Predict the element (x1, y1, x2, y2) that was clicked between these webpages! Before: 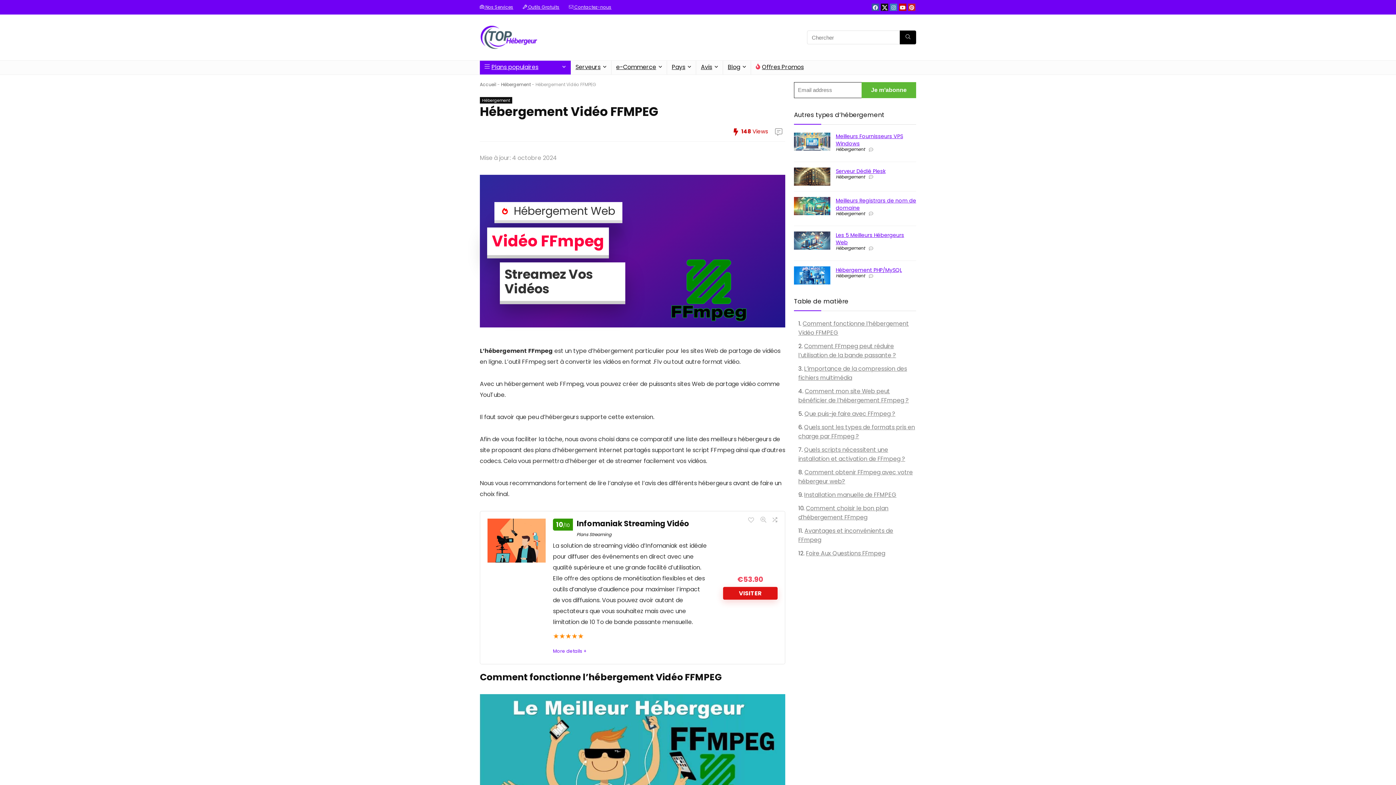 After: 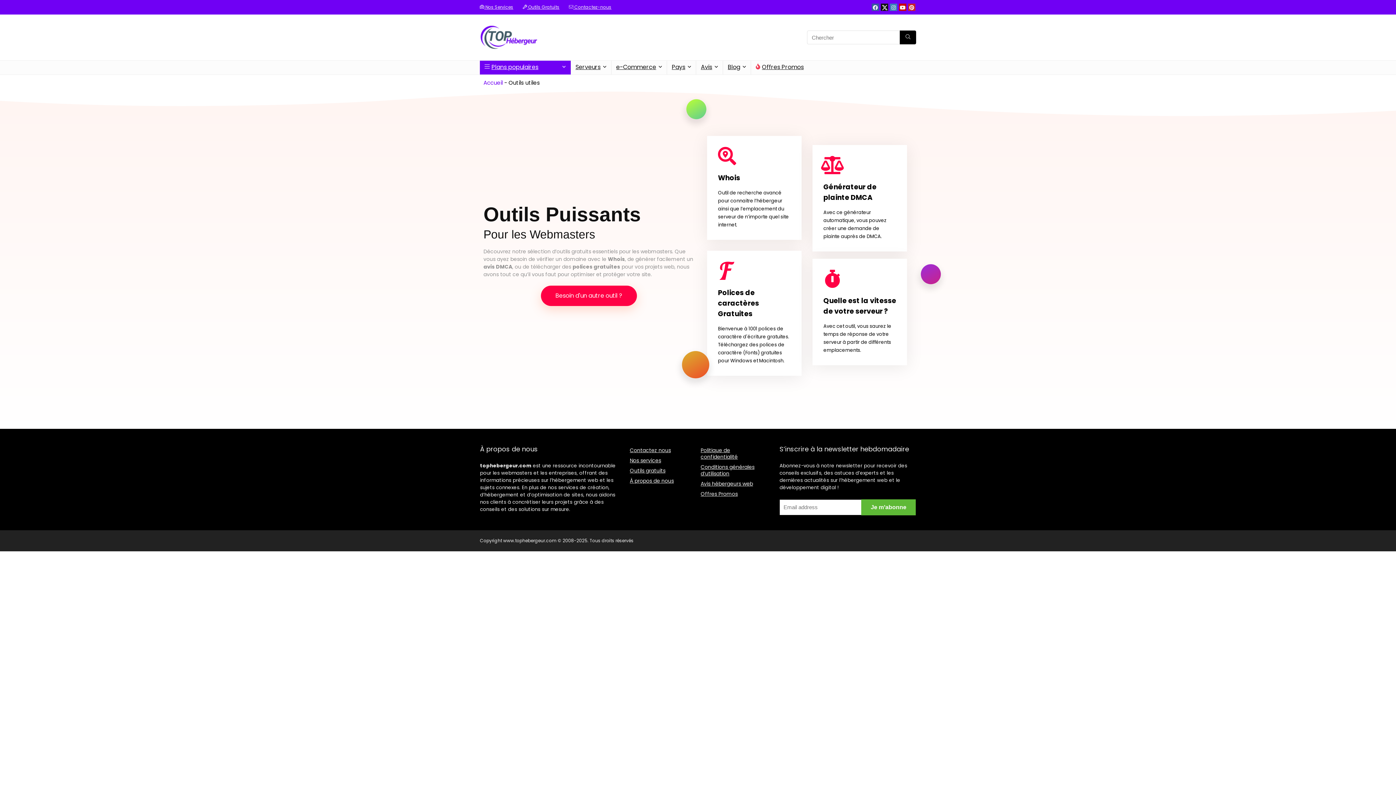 Action: label:  Outils Gratuits bbox: (522, 4, 559, 10)